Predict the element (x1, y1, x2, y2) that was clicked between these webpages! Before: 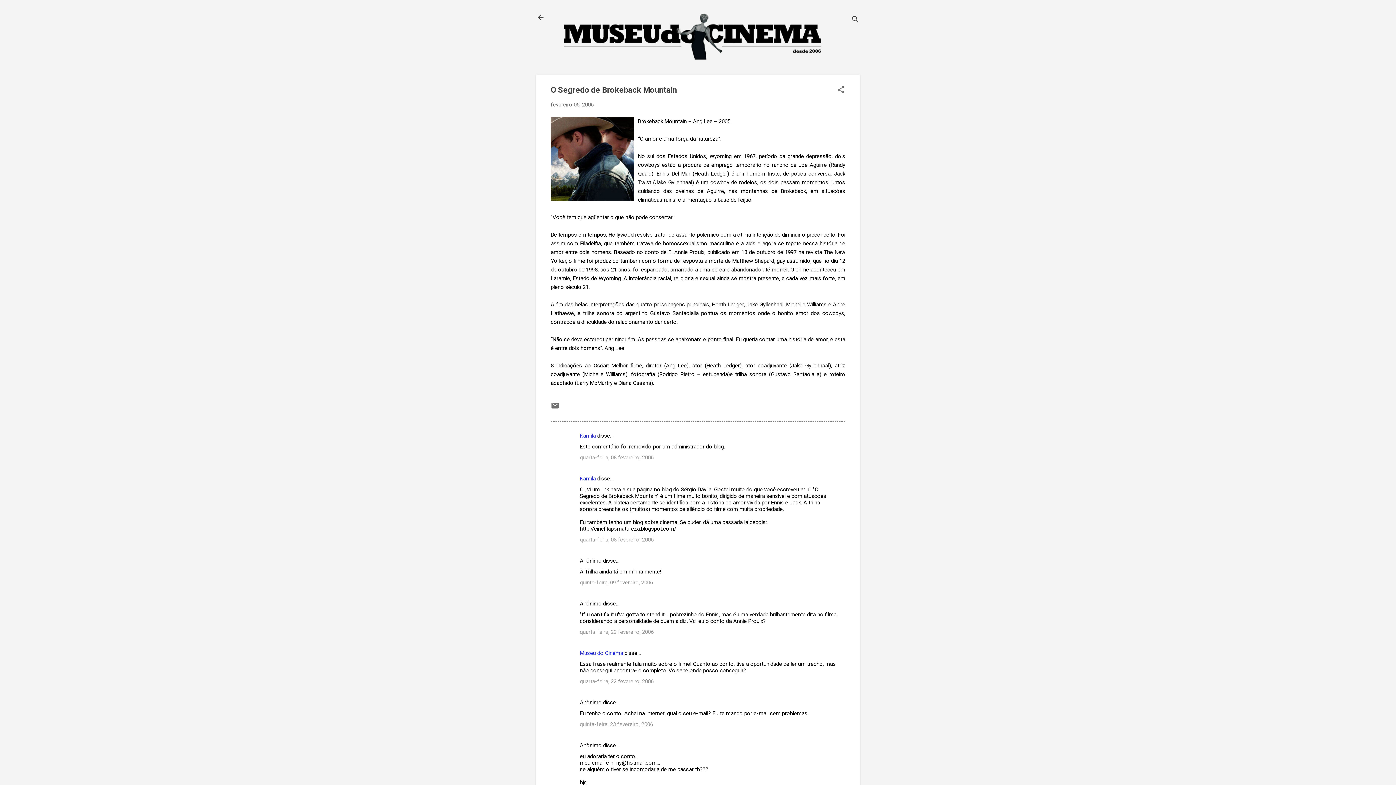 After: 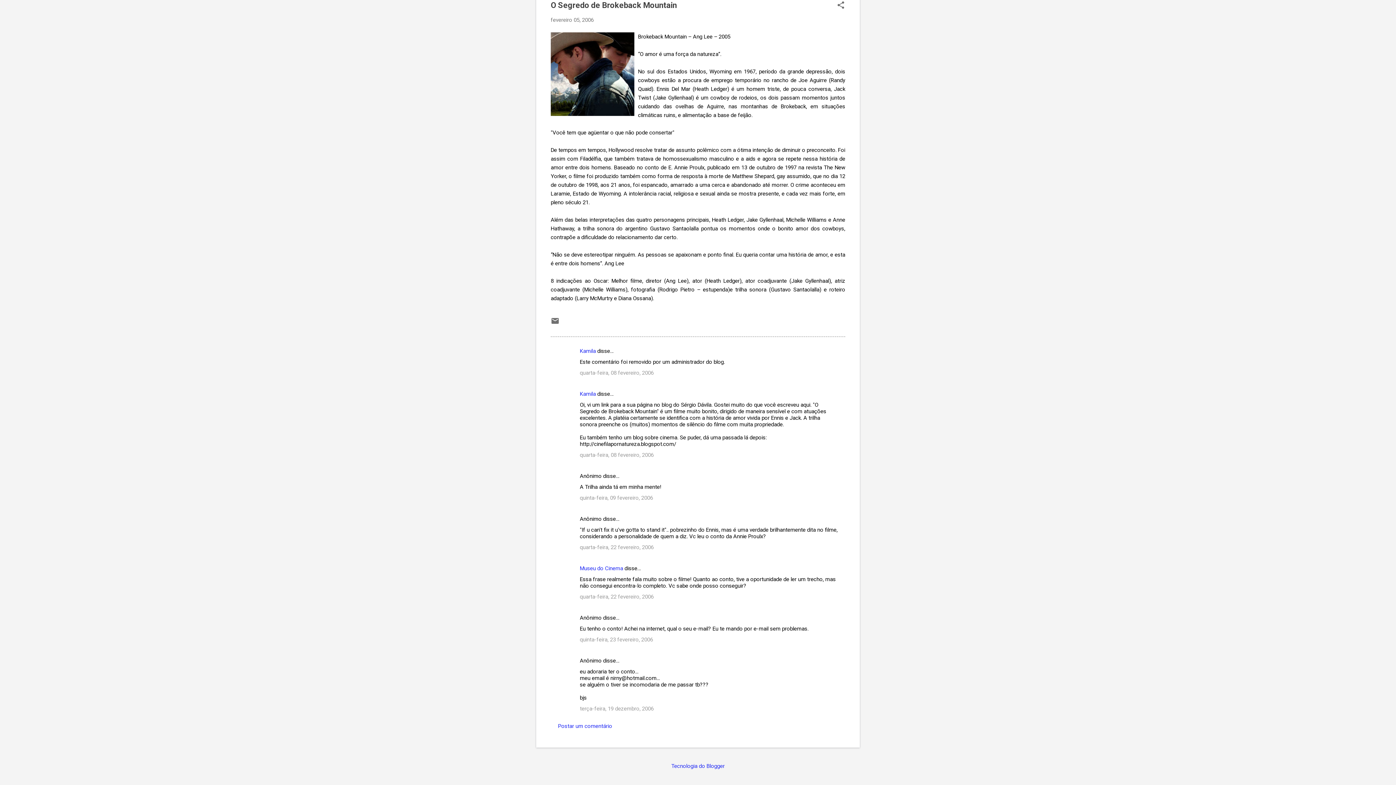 Action: label: quinta-feira, 09 fevereiro, 2006 bbox: (580, 579, 653, 586)